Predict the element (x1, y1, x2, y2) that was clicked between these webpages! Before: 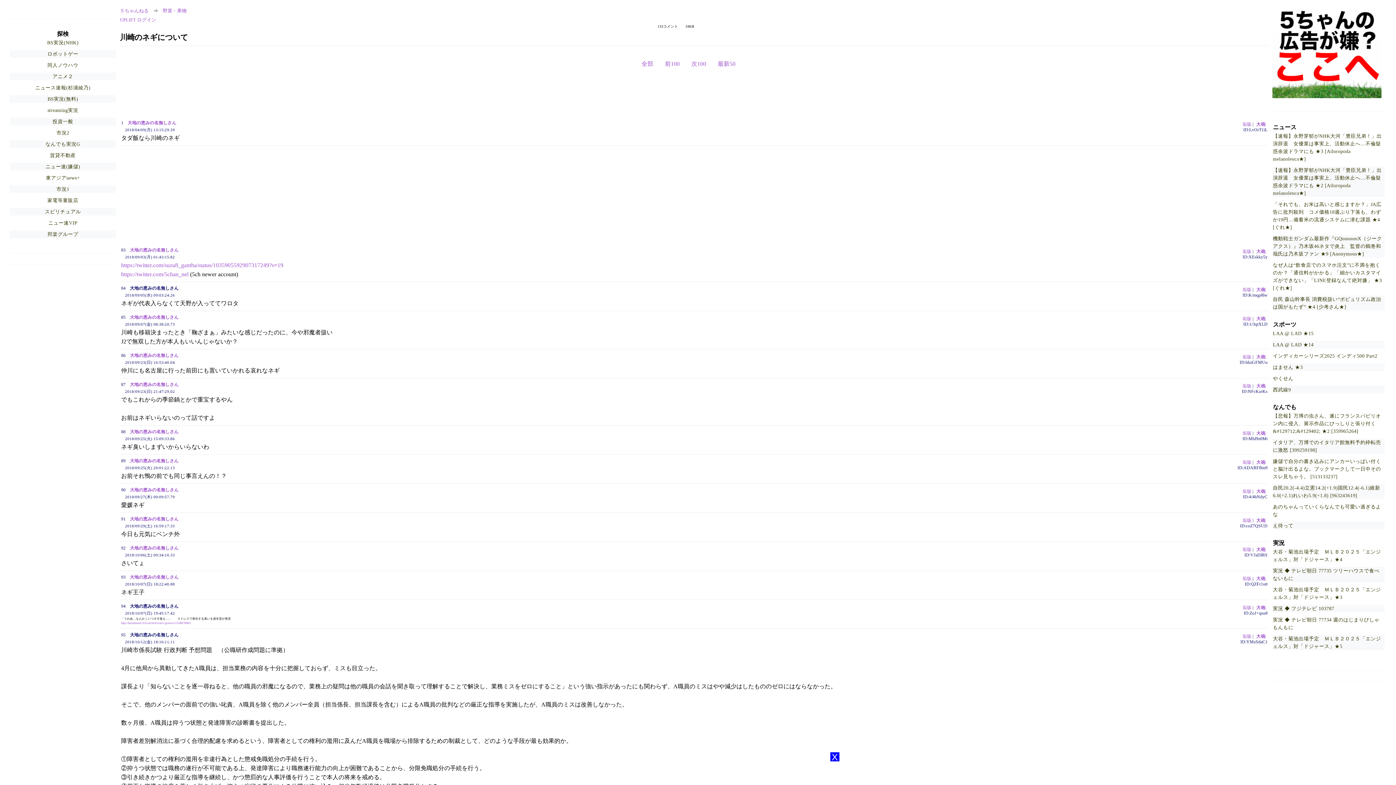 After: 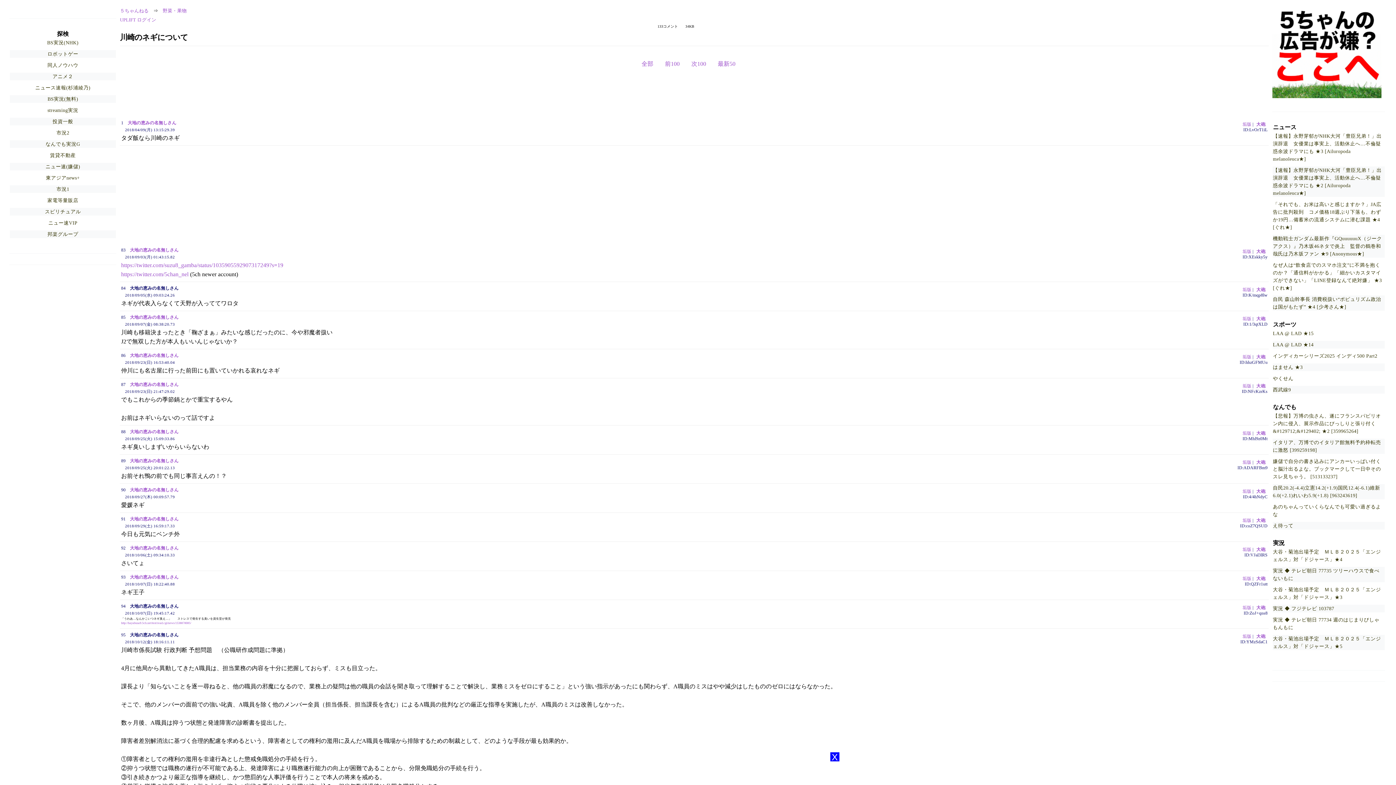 Action: bbox: (1254, 314, 1267, 323) label: 大砲